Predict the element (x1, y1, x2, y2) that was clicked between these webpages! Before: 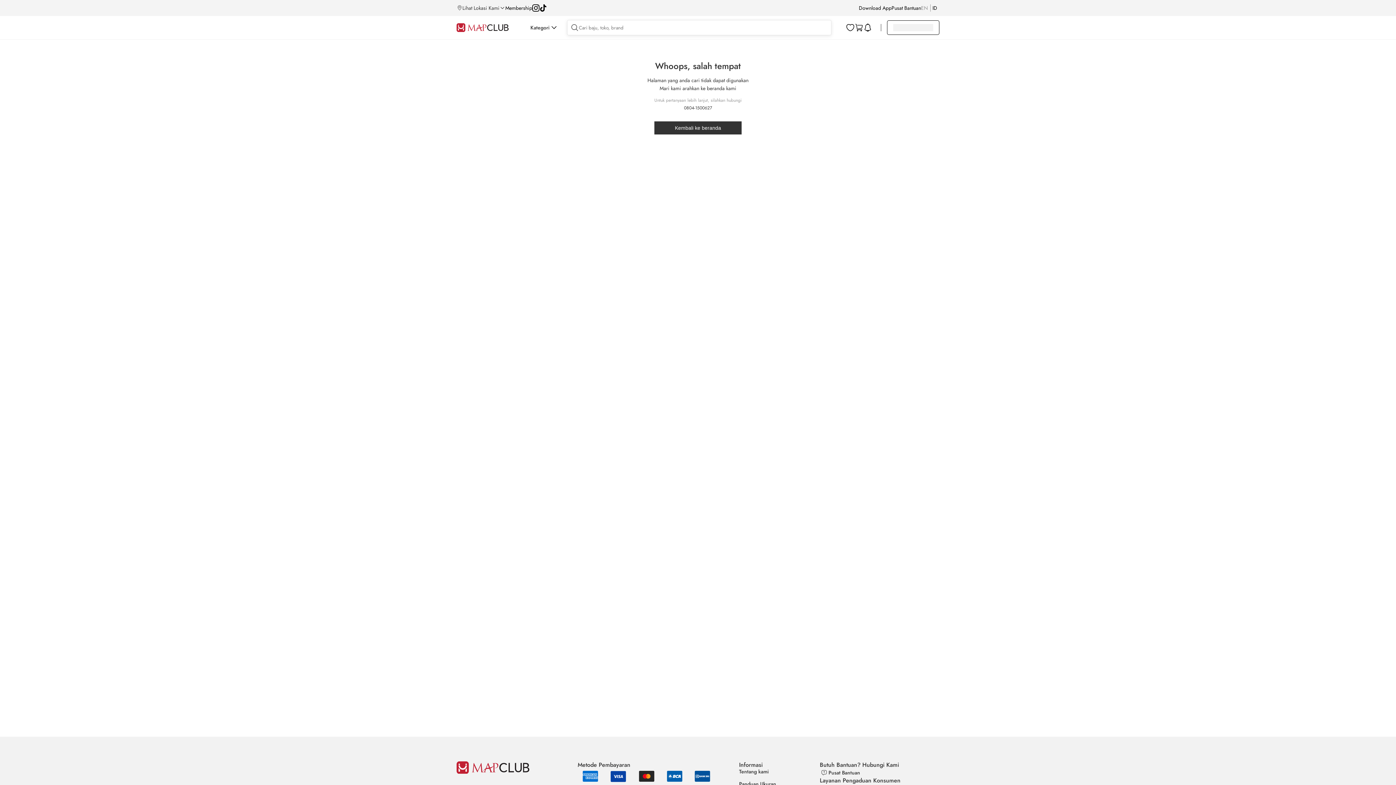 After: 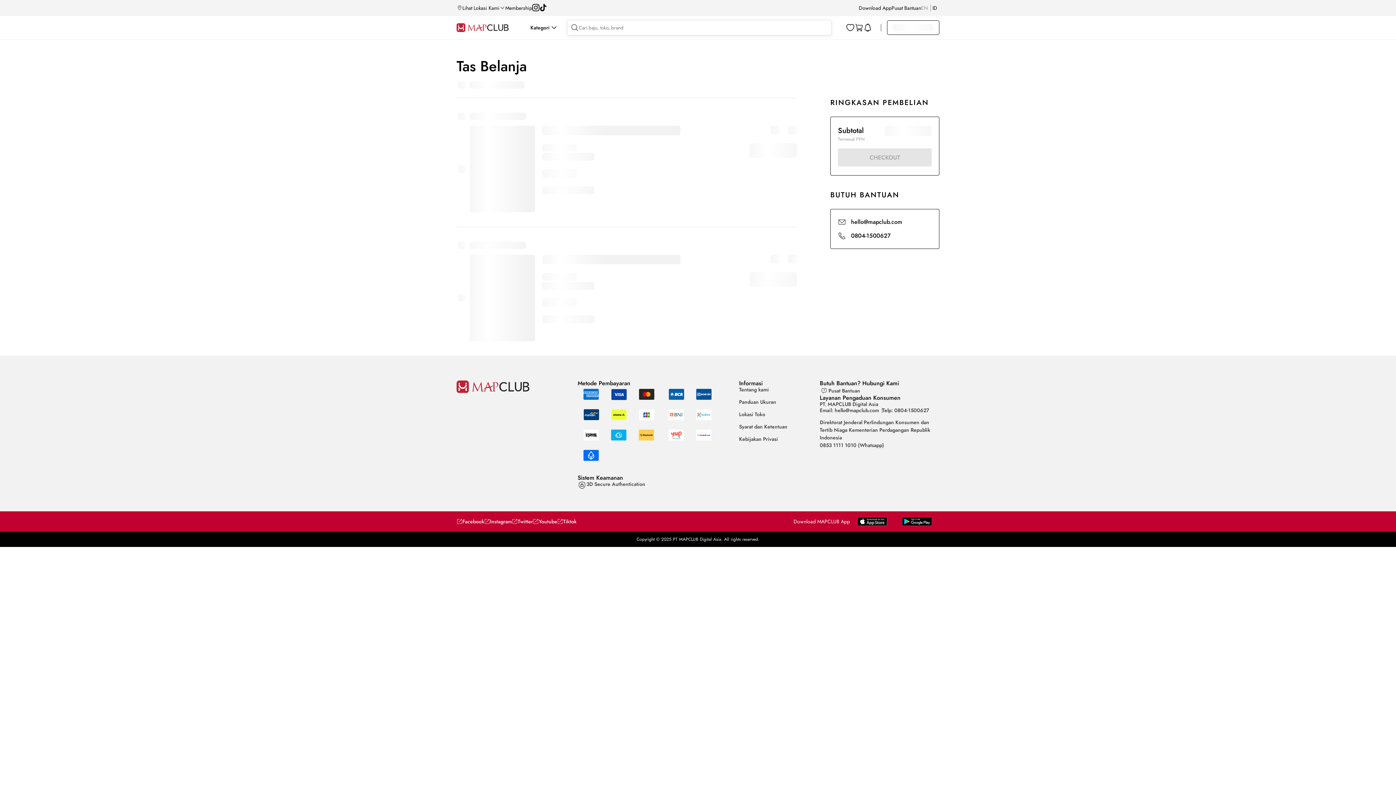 Action: bbox: (854, 20, 863, 34)